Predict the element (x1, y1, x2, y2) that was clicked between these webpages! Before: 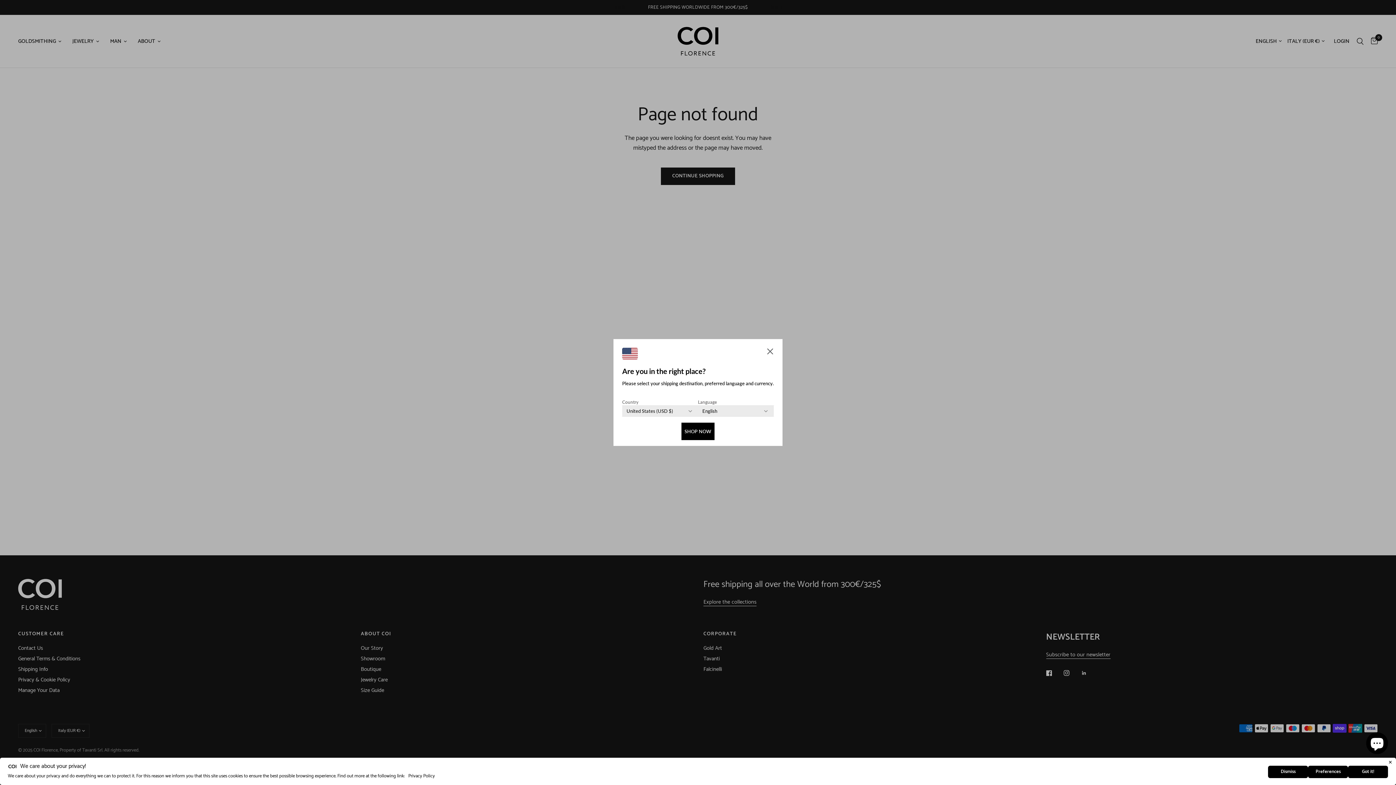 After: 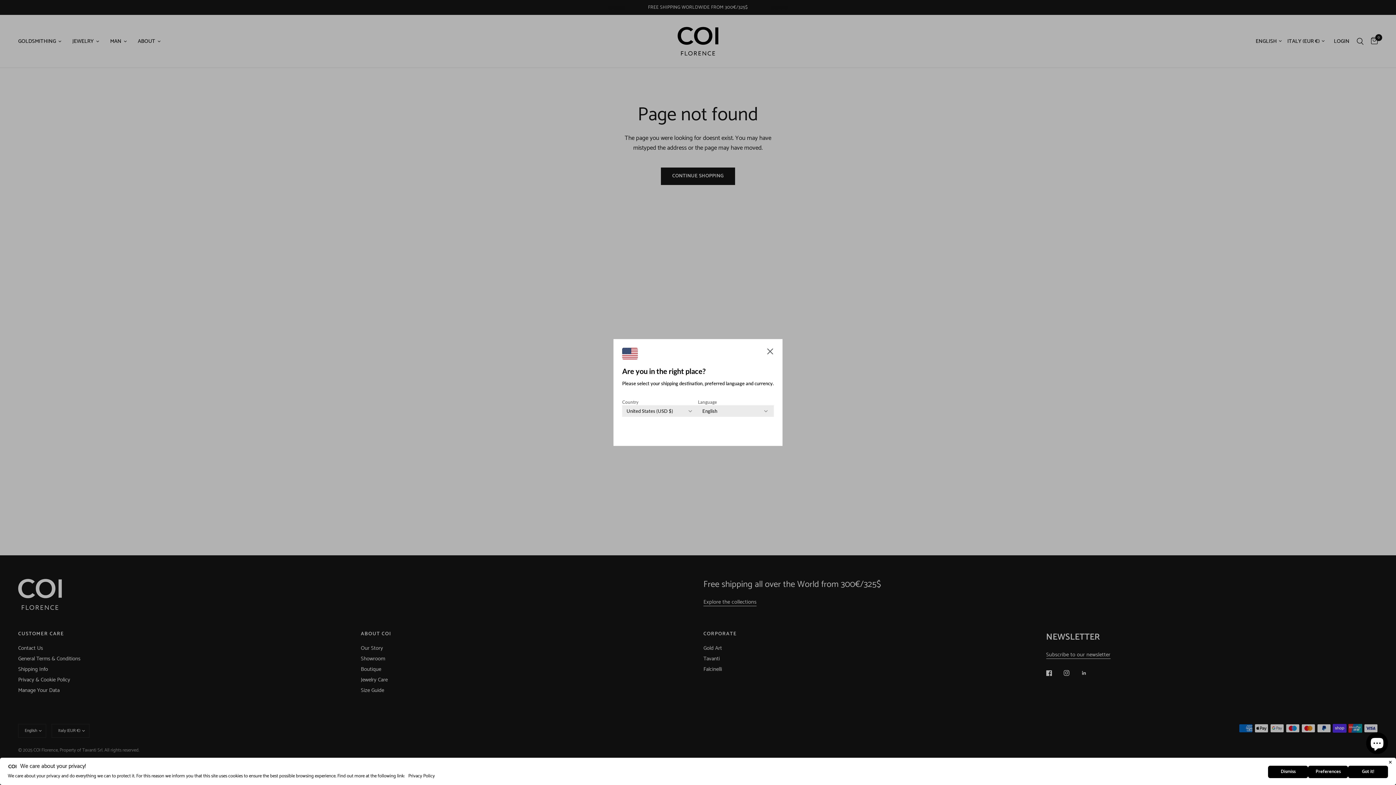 Action: label: SHOP NOW bbox: (681, 422, 714, 440)